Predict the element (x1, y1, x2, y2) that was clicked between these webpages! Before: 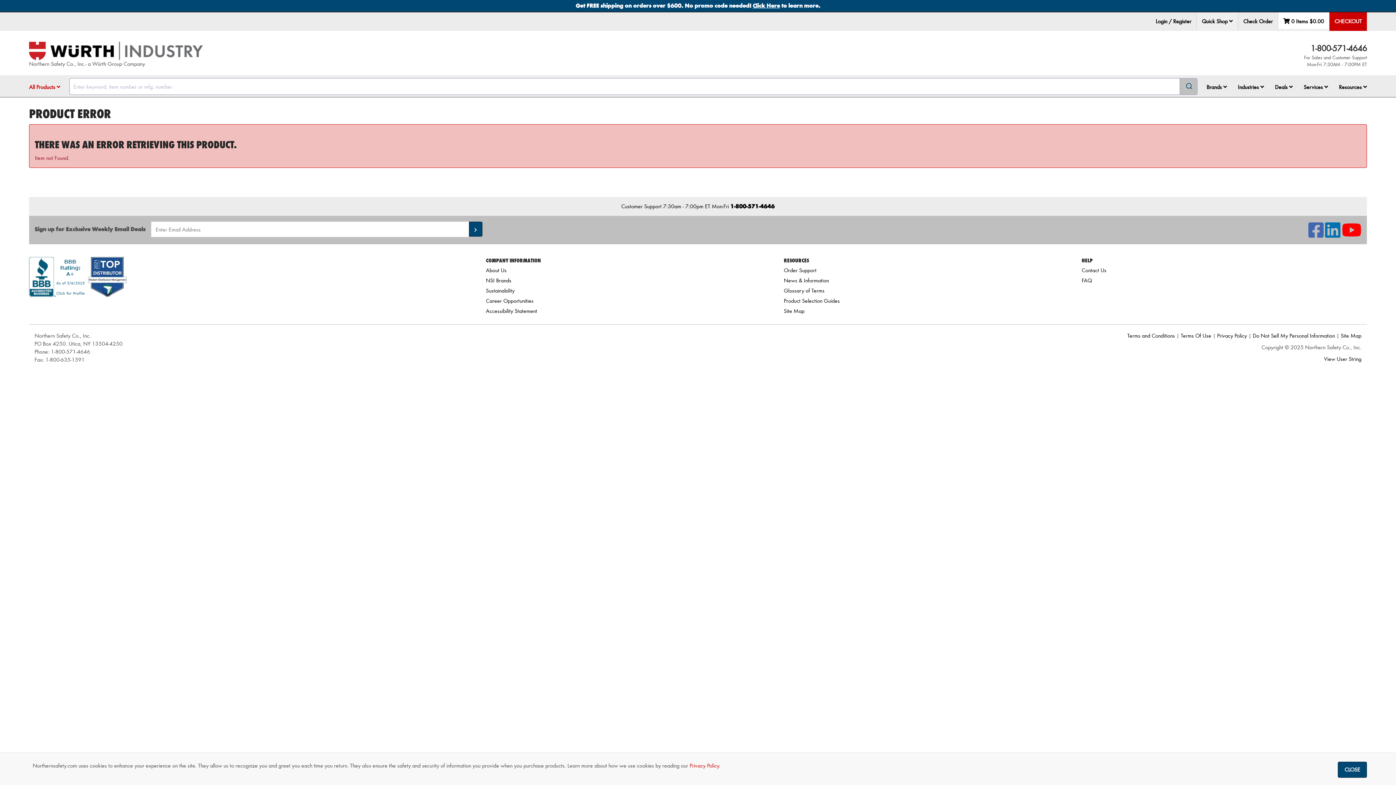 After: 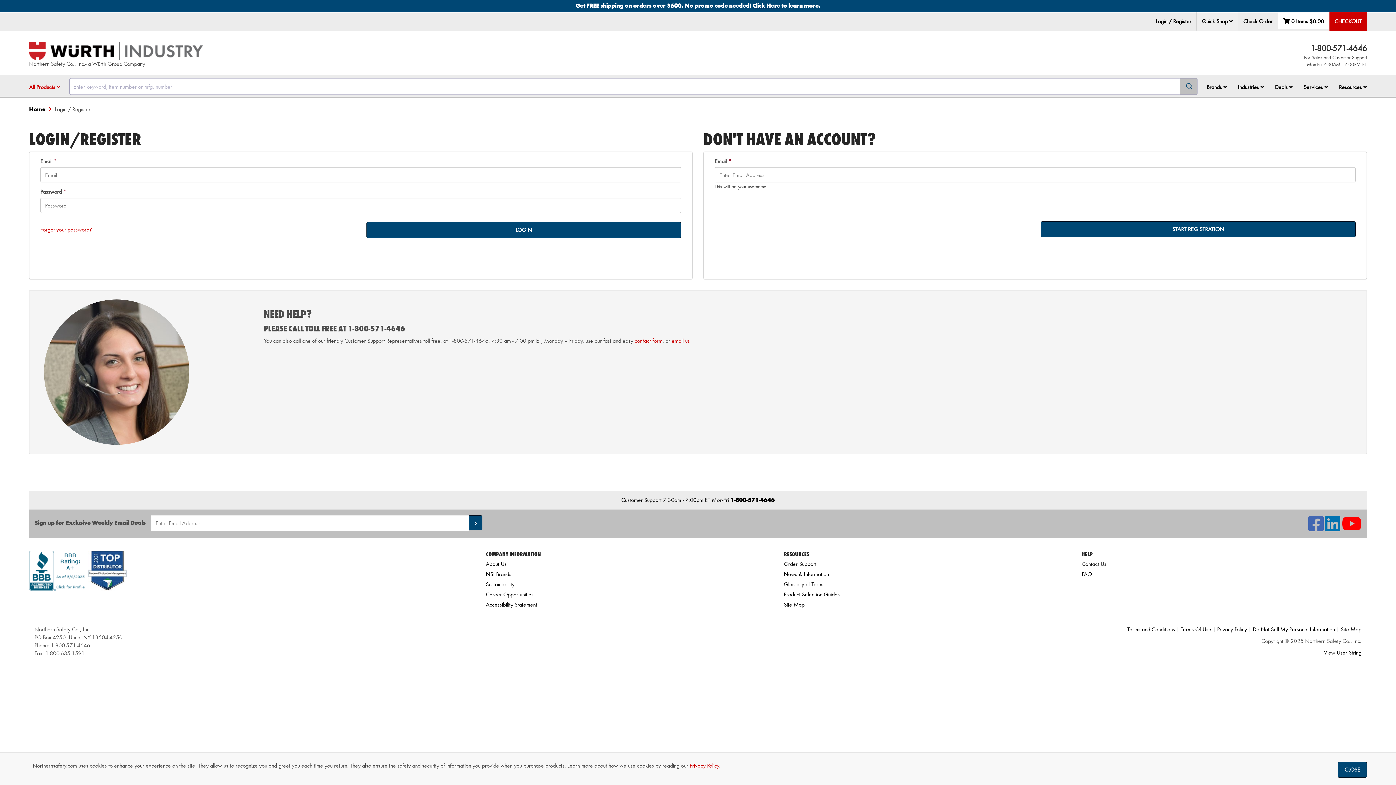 Action: bbox: (1329, 12, 1367, 30) label: Checkout